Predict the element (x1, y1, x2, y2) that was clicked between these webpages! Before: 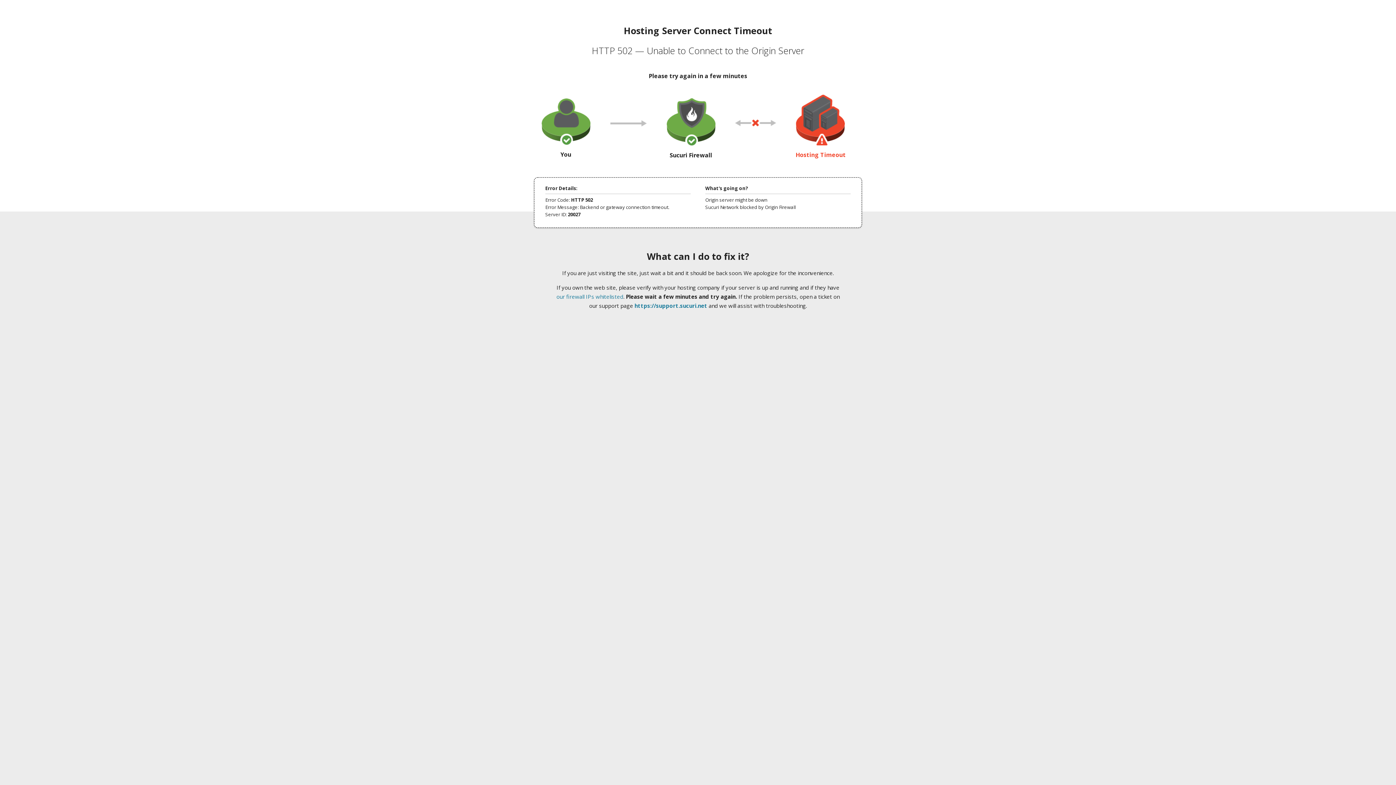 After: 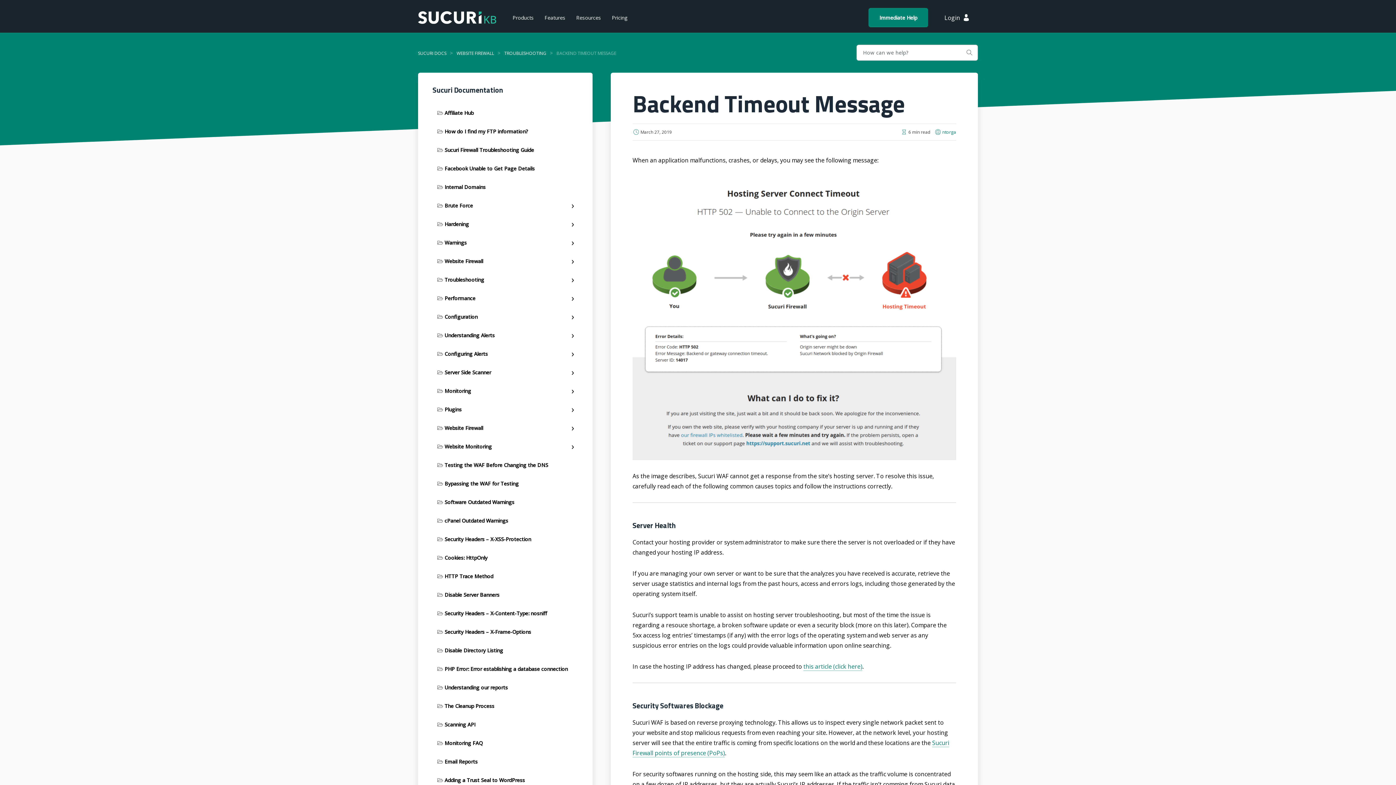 Action: bbox: (556, 293, 623, 300) label: our firewall IPs whitelisted